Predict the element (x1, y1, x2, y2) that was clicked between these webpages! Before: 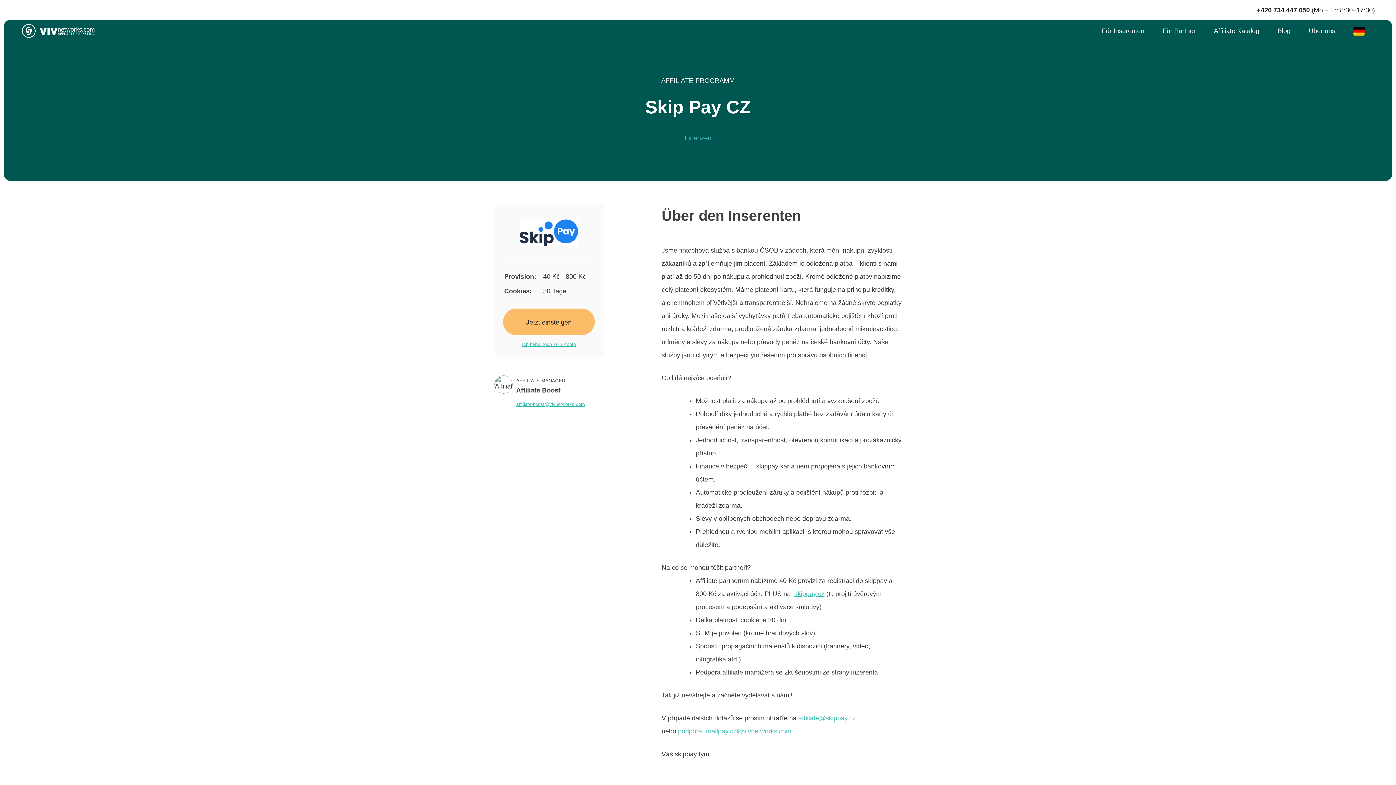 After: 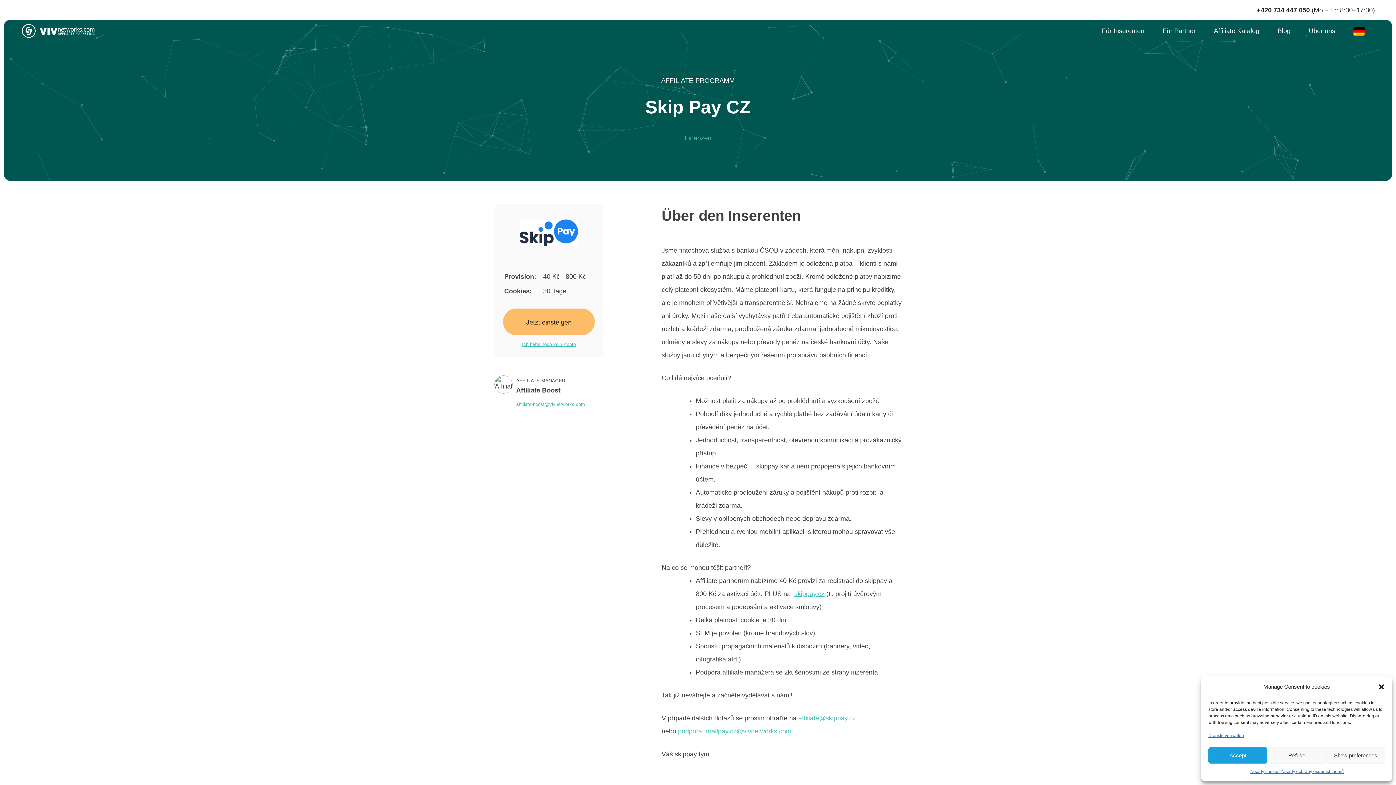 Action: bbox: (516, 401, 585, 407) label: affiliate-boost@vivnetworks.com